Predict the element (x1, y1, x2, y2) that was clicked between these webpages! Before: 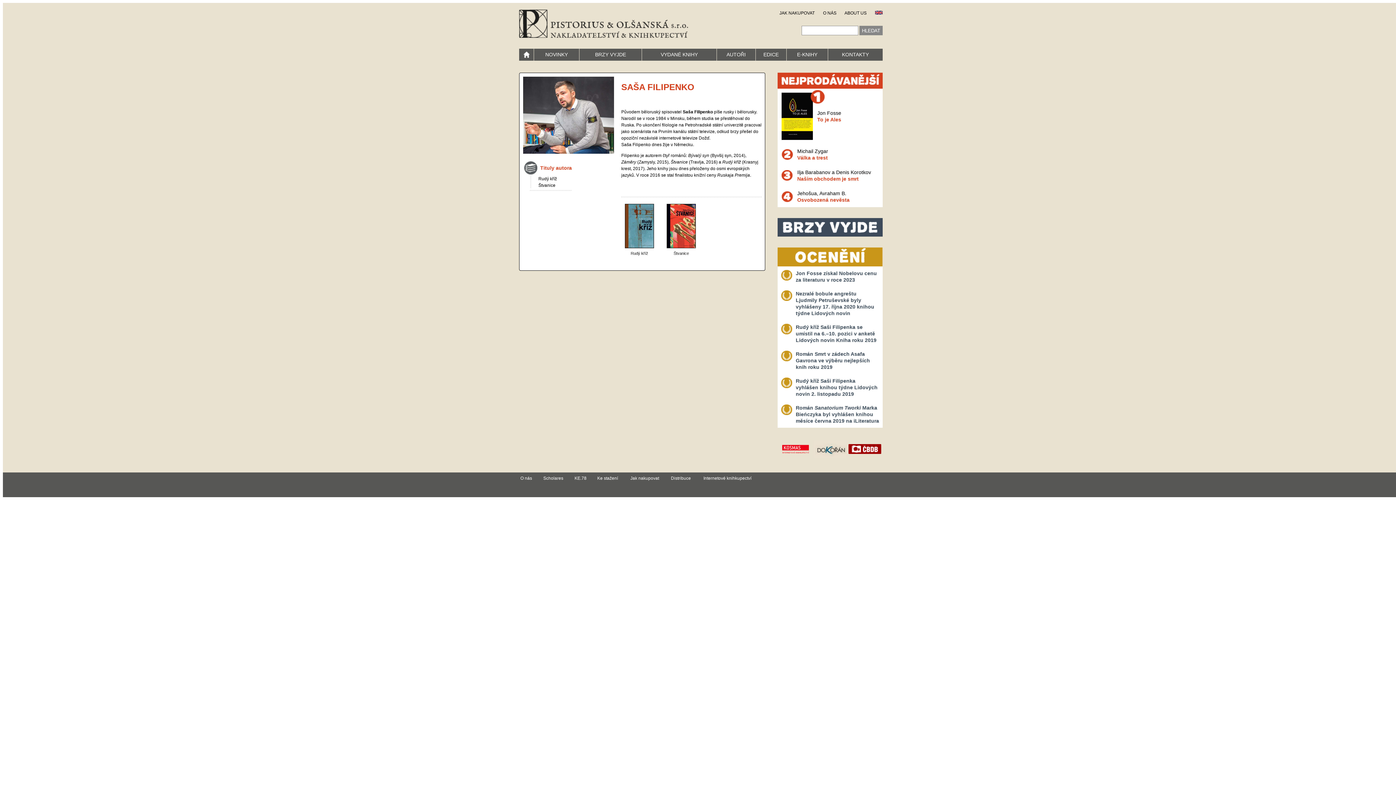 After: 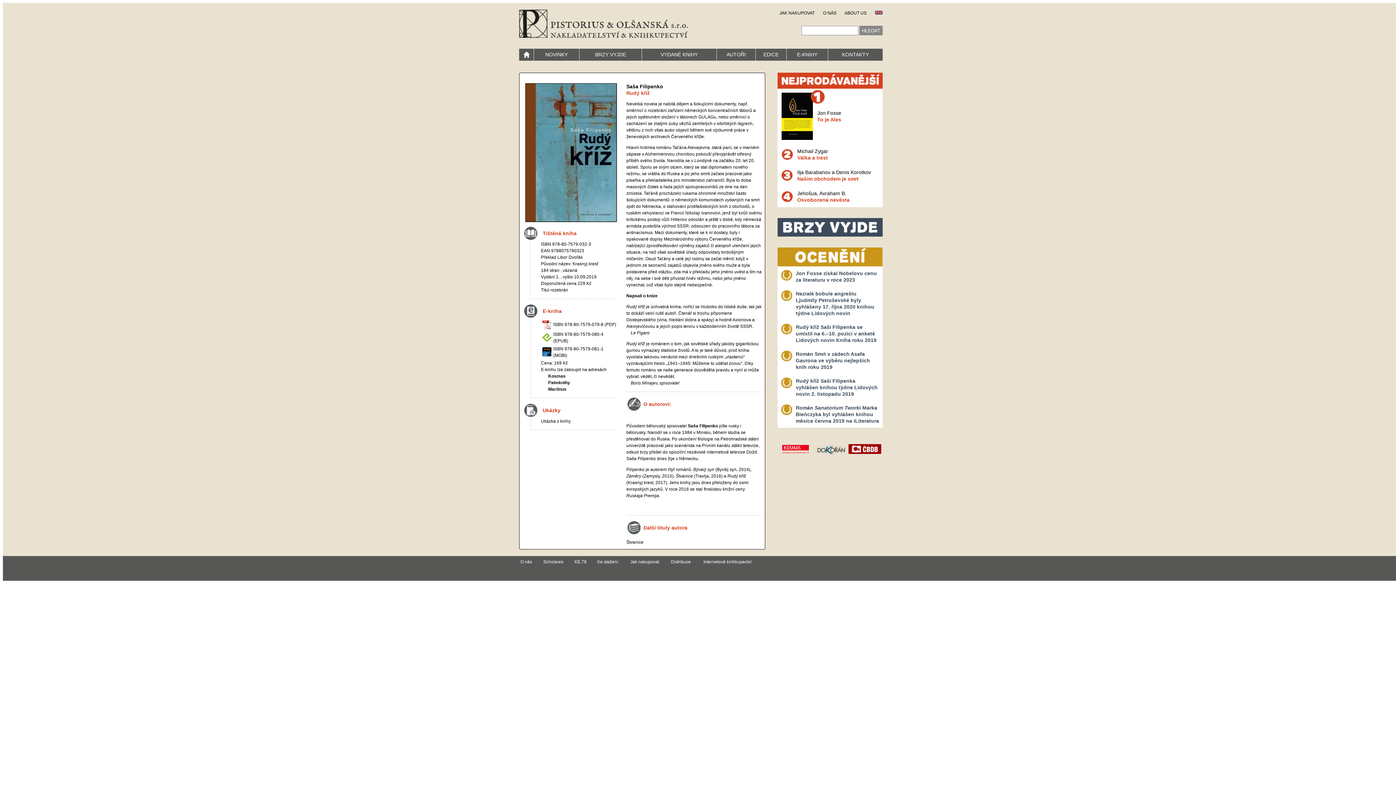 Action: bbox: (624, 244, 654, 249)